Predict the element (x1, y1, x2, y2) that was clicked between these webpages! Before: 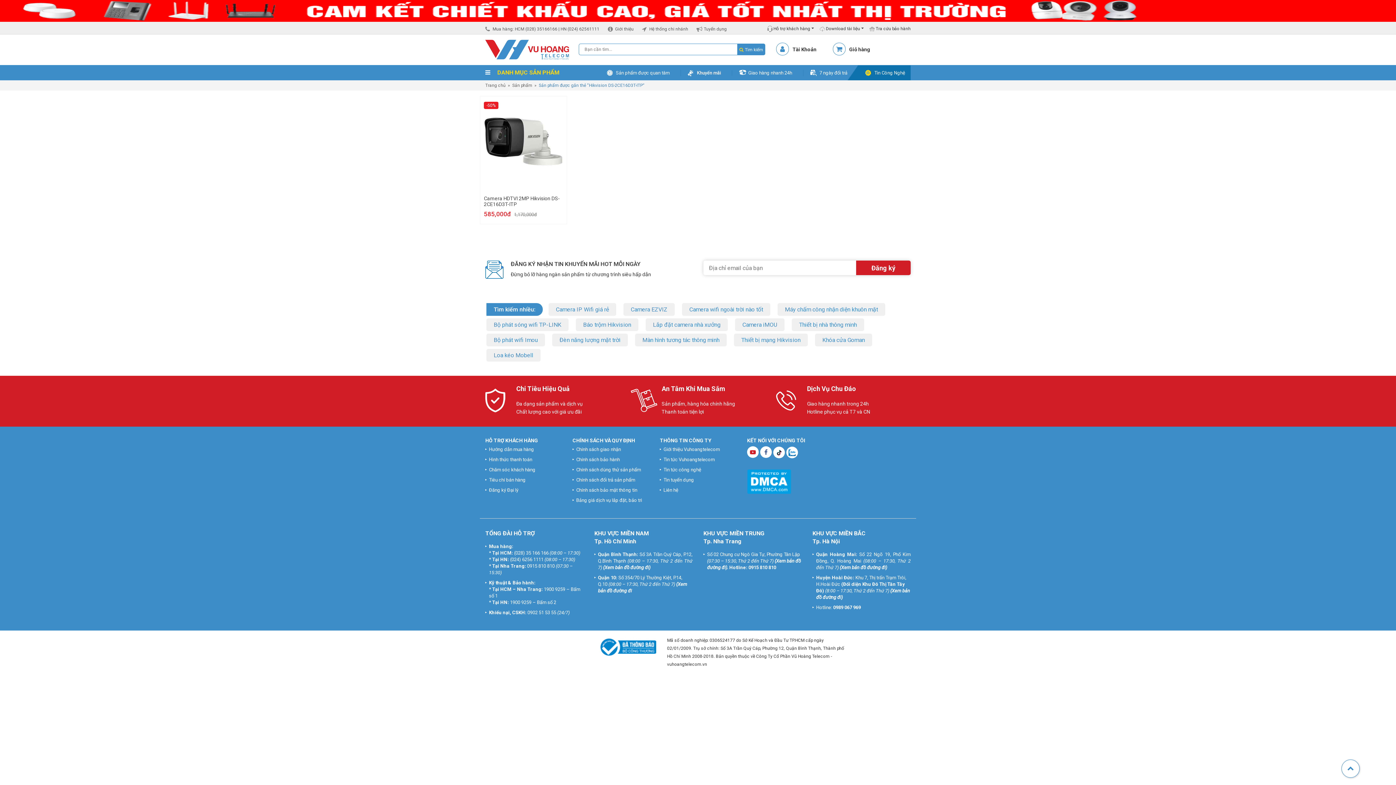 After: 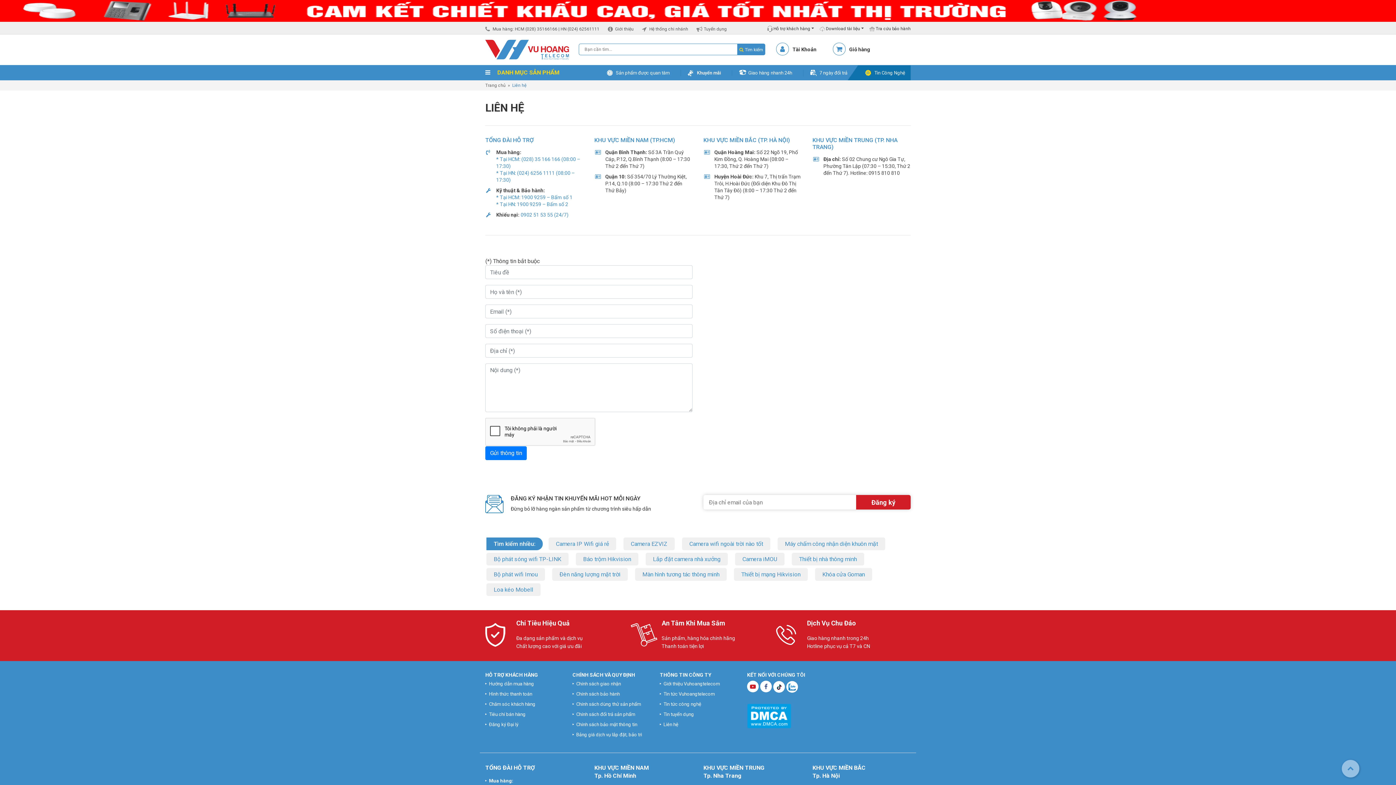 Action: label: Hệ thống chi nhánh bbox: (642, 23, 691, 34)